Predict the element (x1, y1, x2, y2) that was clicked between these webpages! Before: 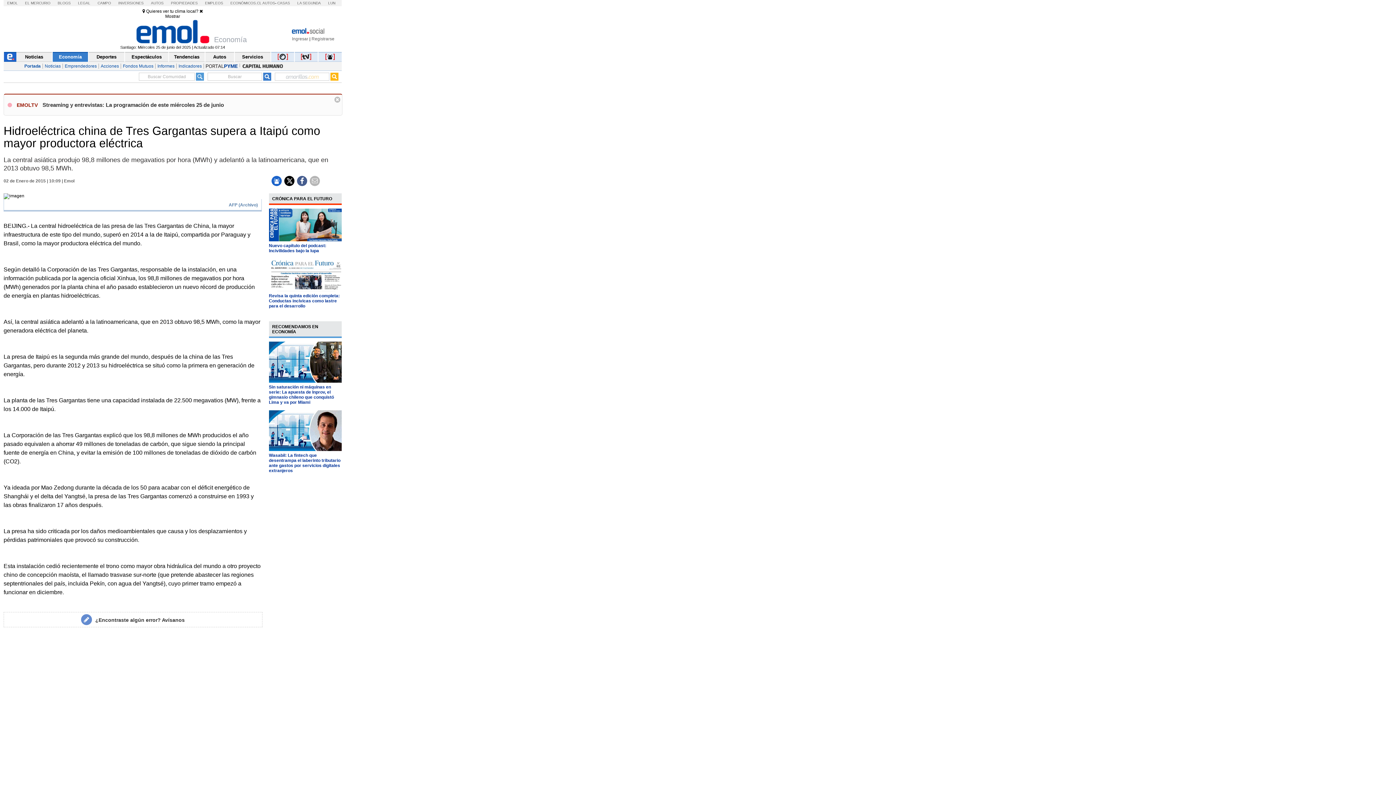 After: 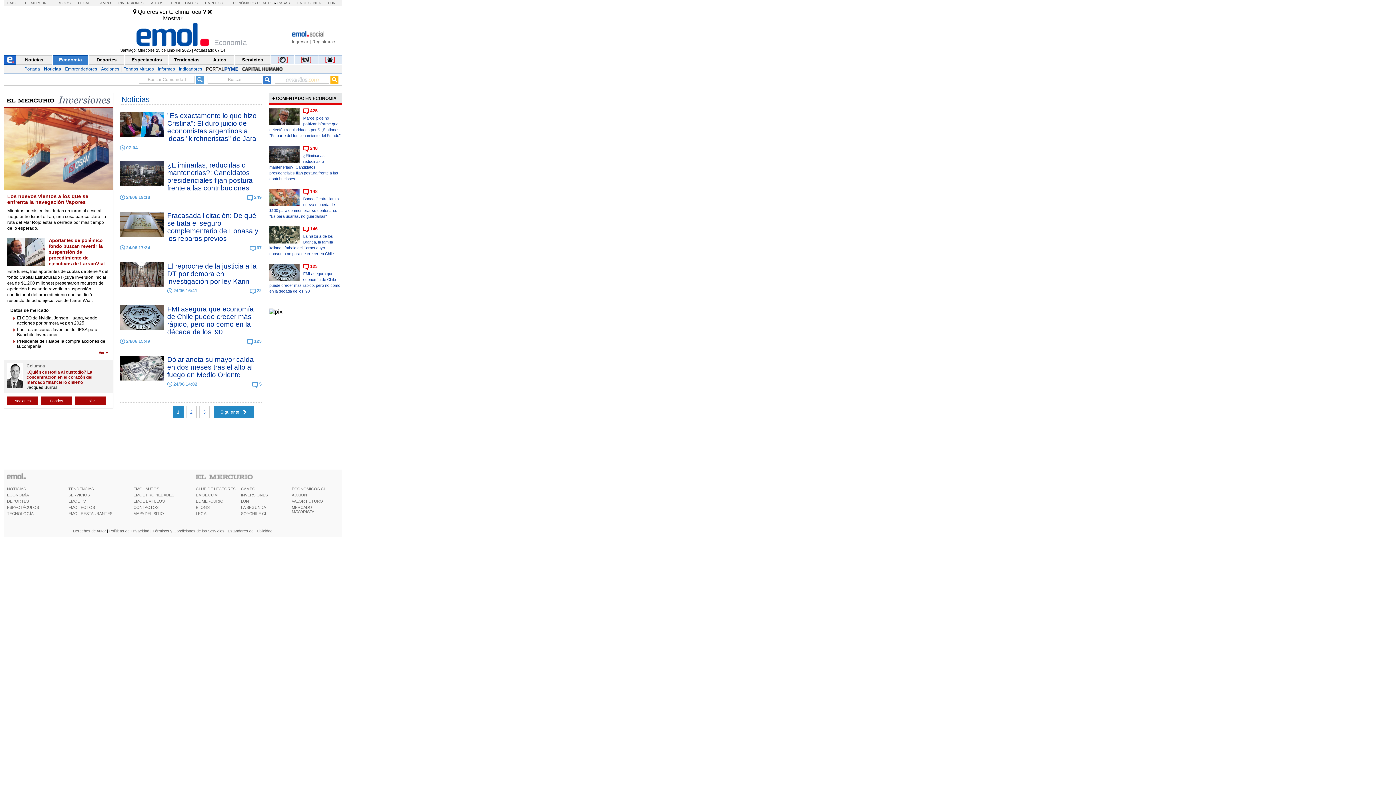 Action: bbox: (42, 63, 62, 68) label: Noticias